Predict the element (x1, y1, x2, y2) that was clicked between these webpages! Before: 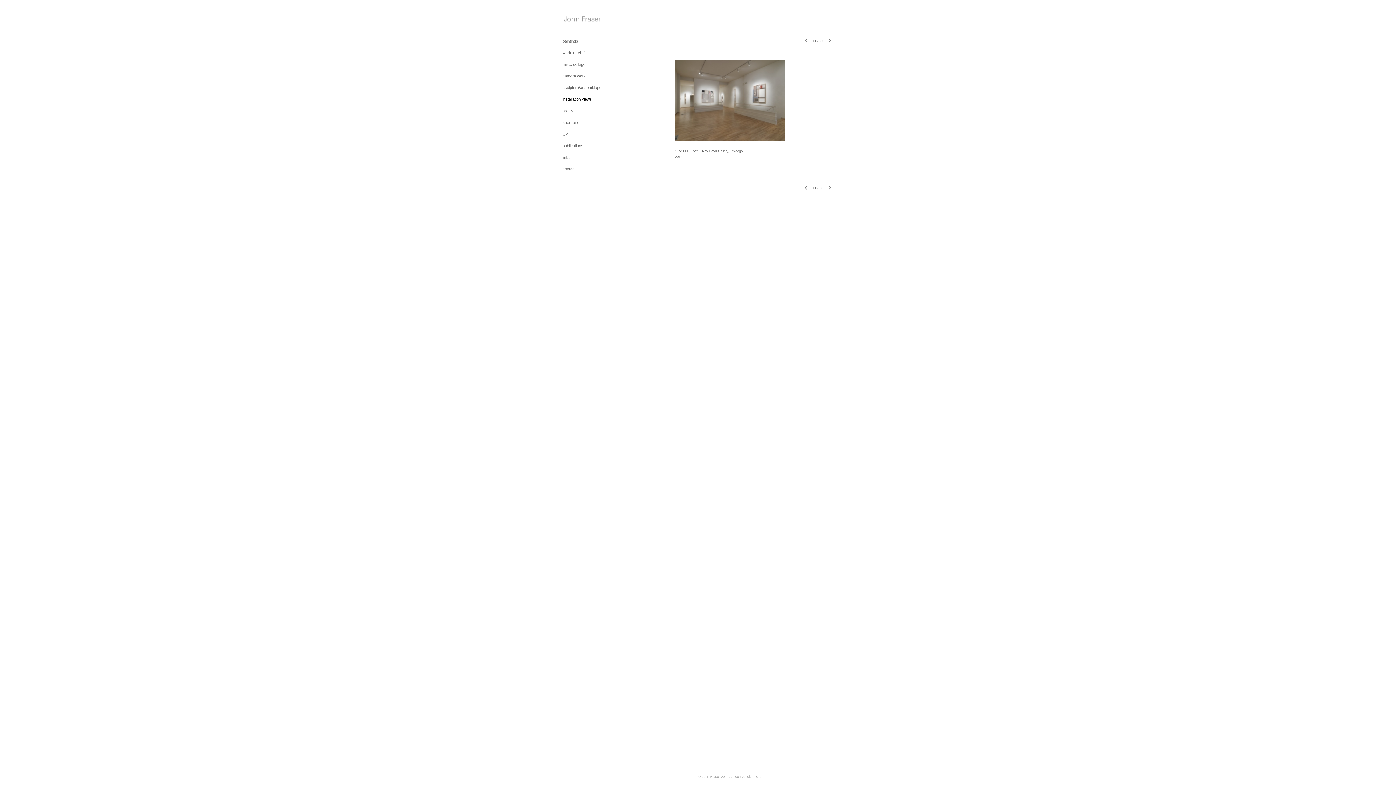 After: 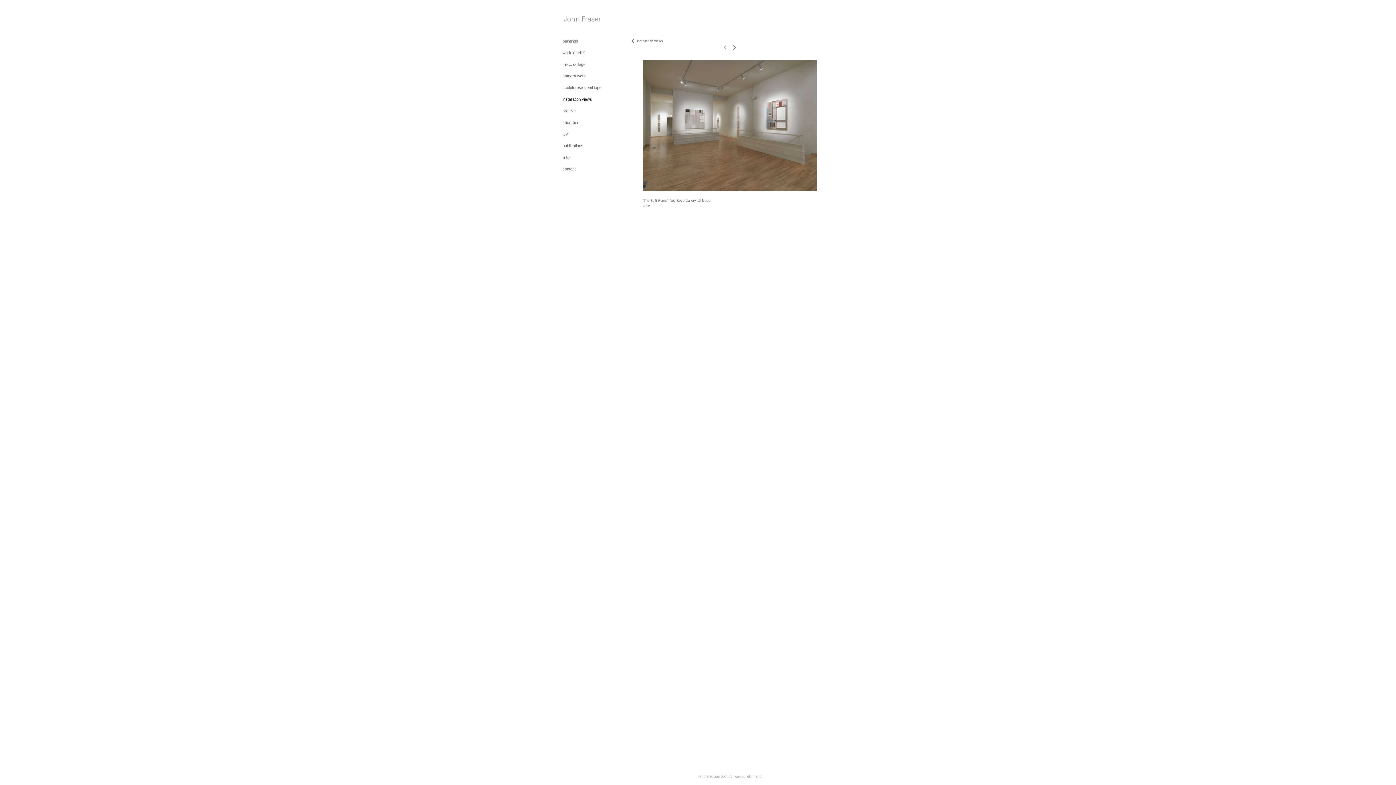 Action: bbox: (675, 59, 784, 141)